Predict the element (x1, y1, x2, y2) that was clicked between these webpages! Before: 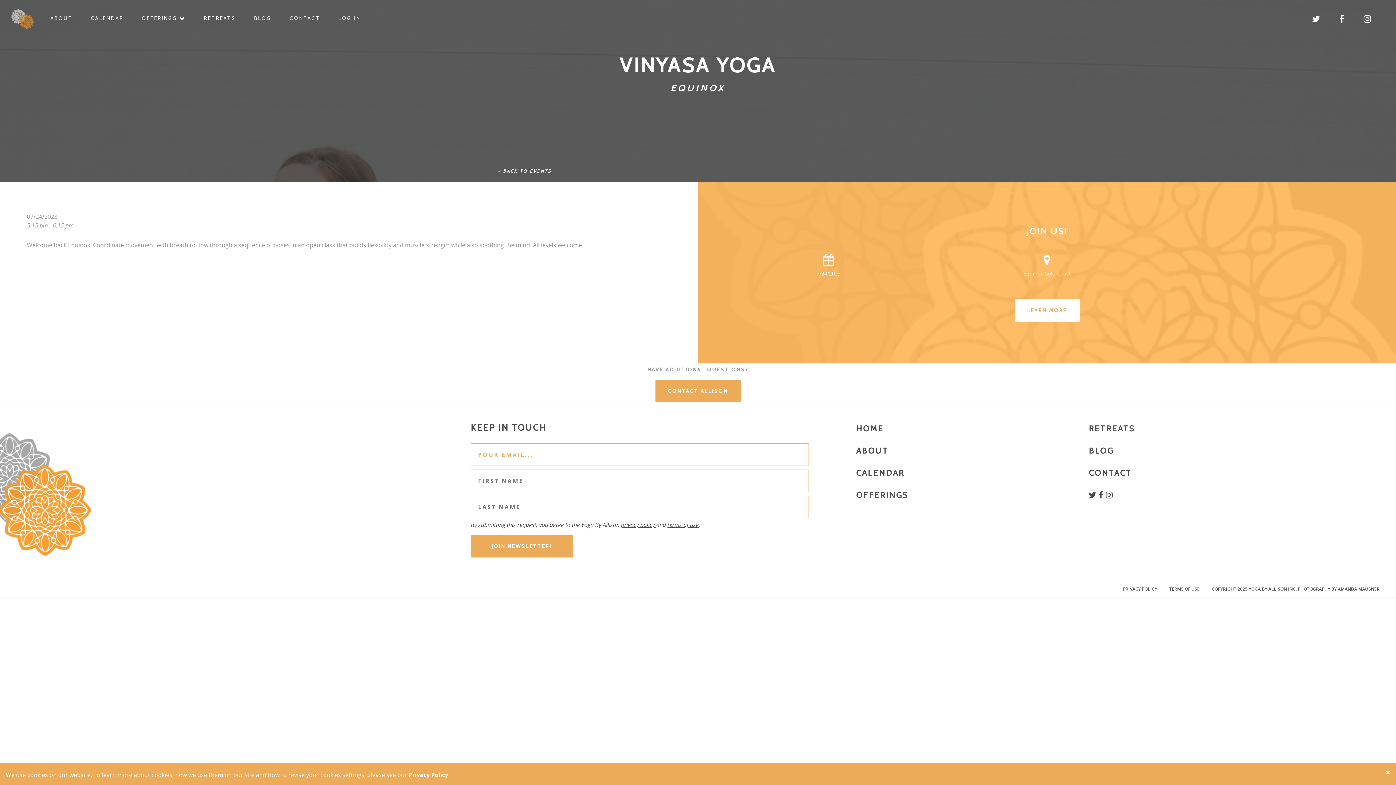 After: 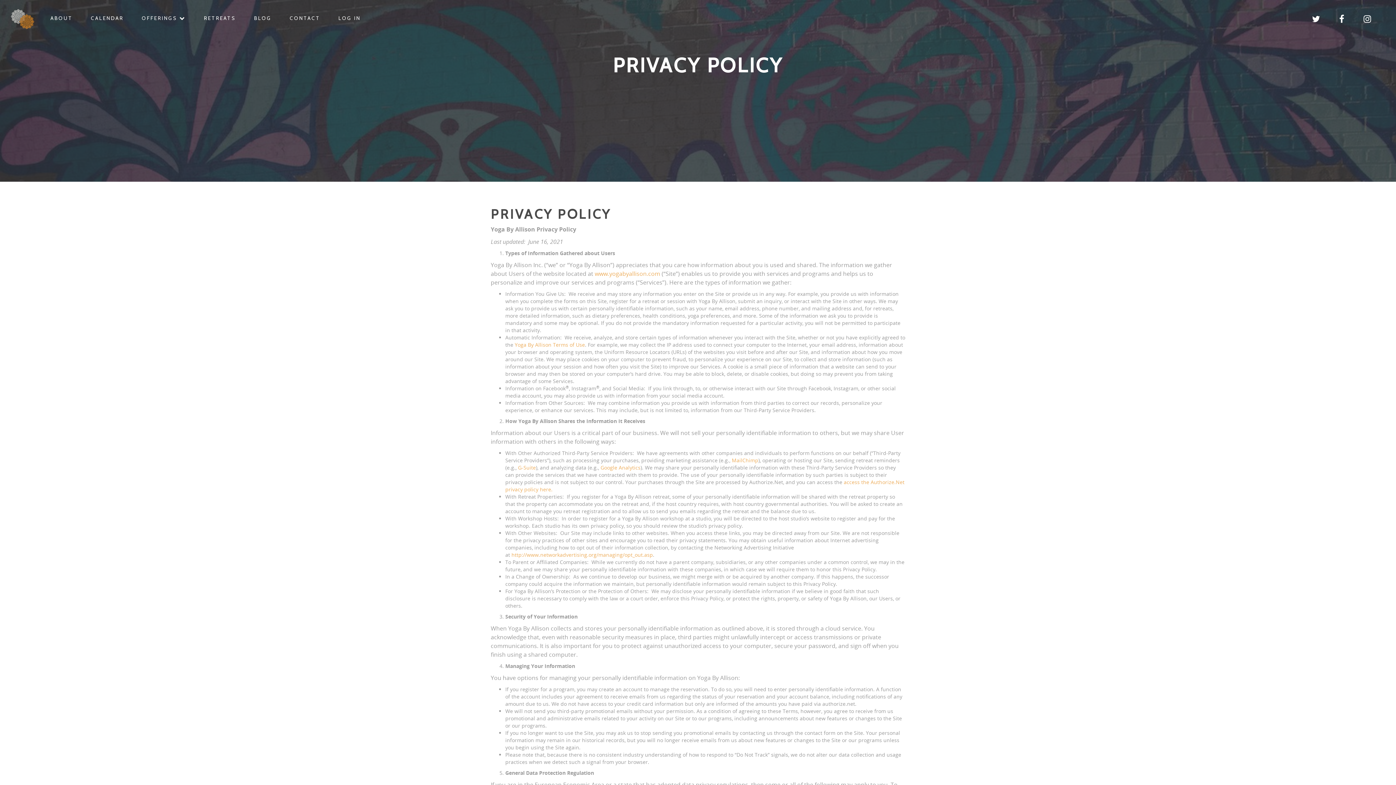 Action: label: Privacy Policy bbox: (408, 771, 448, 779)